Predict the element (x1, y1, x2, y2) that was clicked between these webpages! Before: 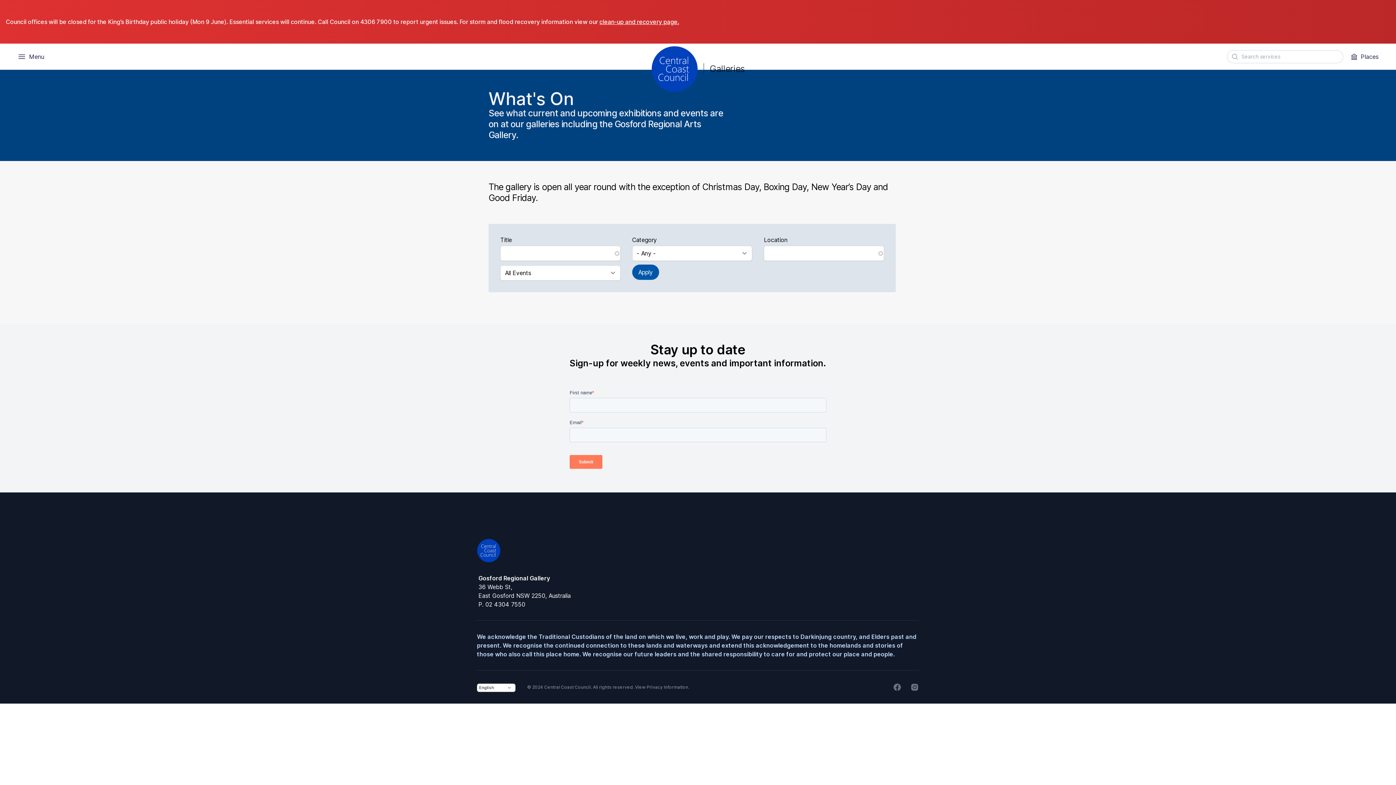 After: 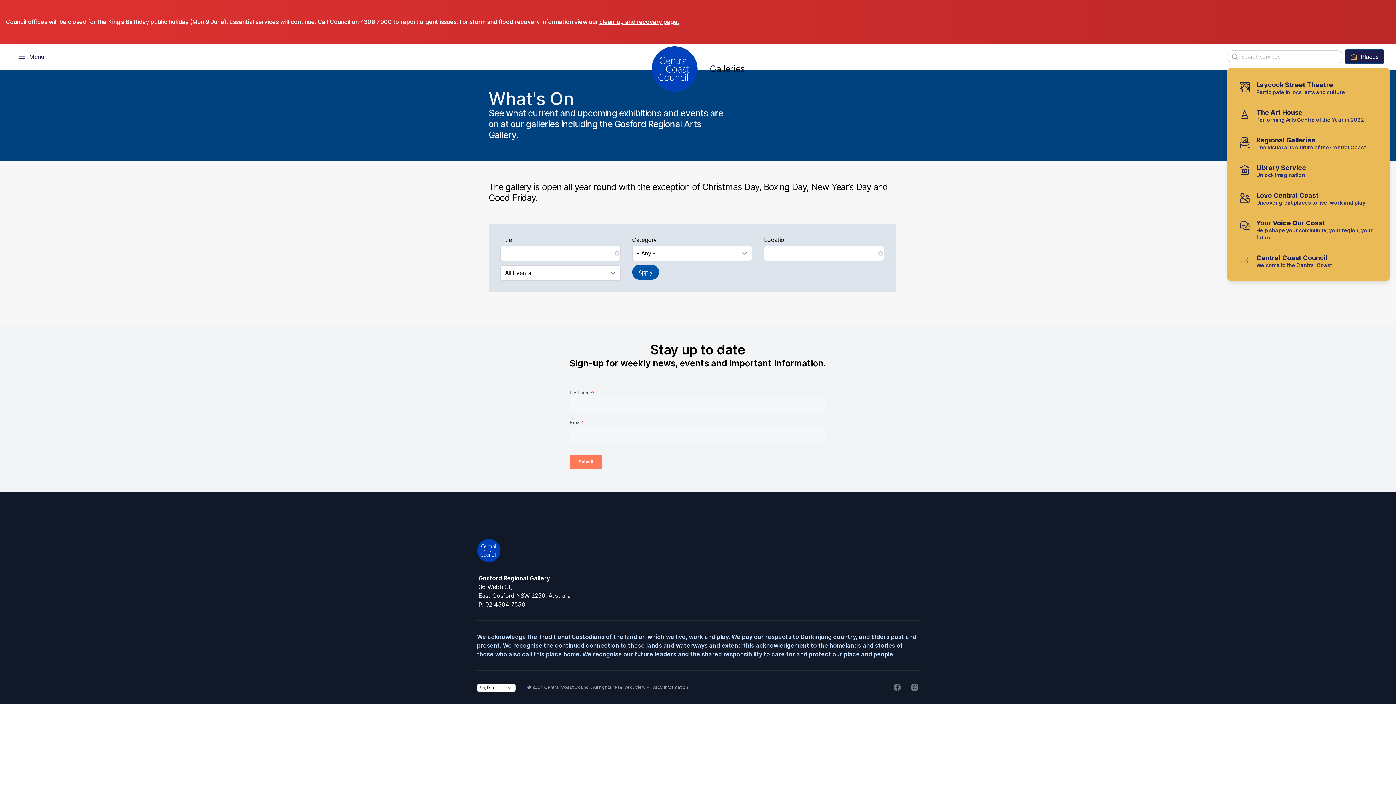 Action: label: Places bbox: (1344, 49, 1384, 64)